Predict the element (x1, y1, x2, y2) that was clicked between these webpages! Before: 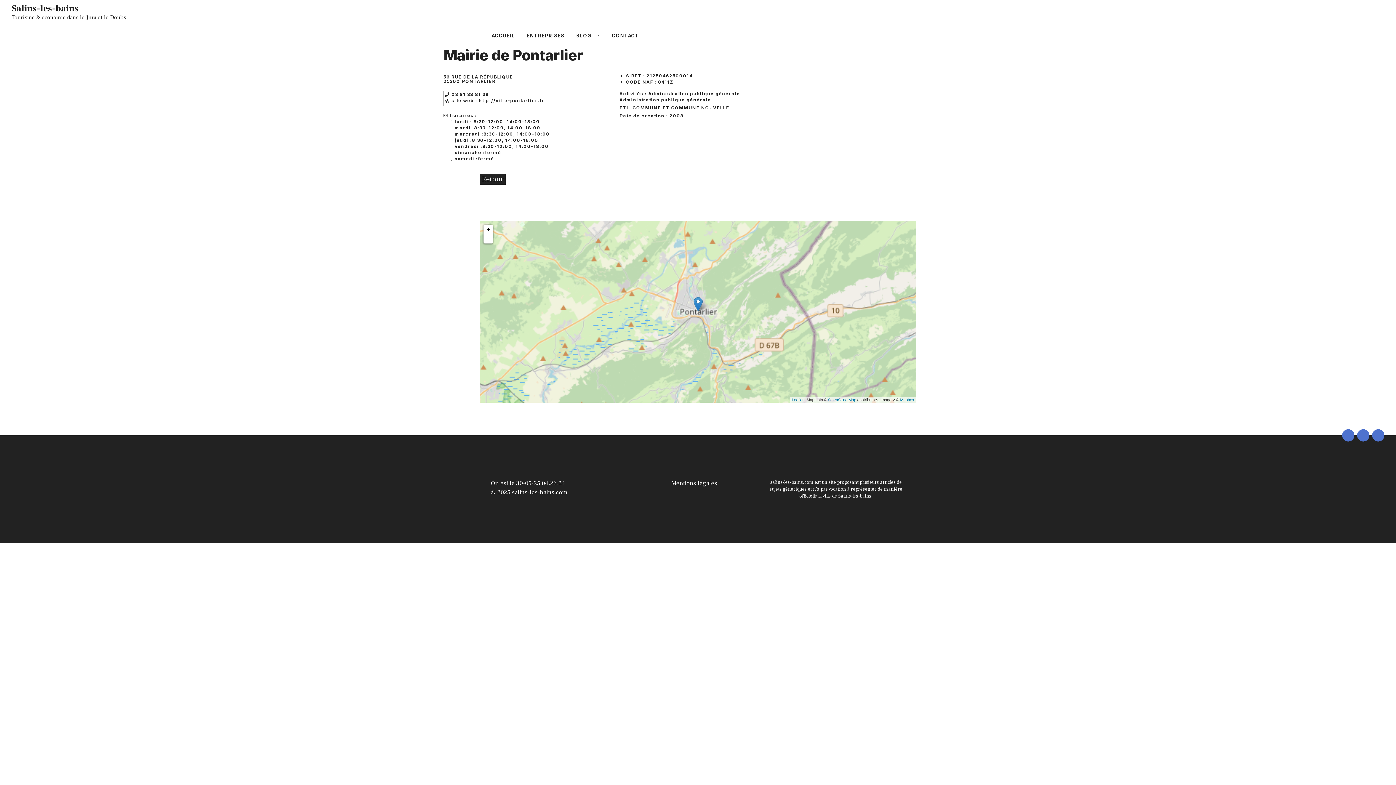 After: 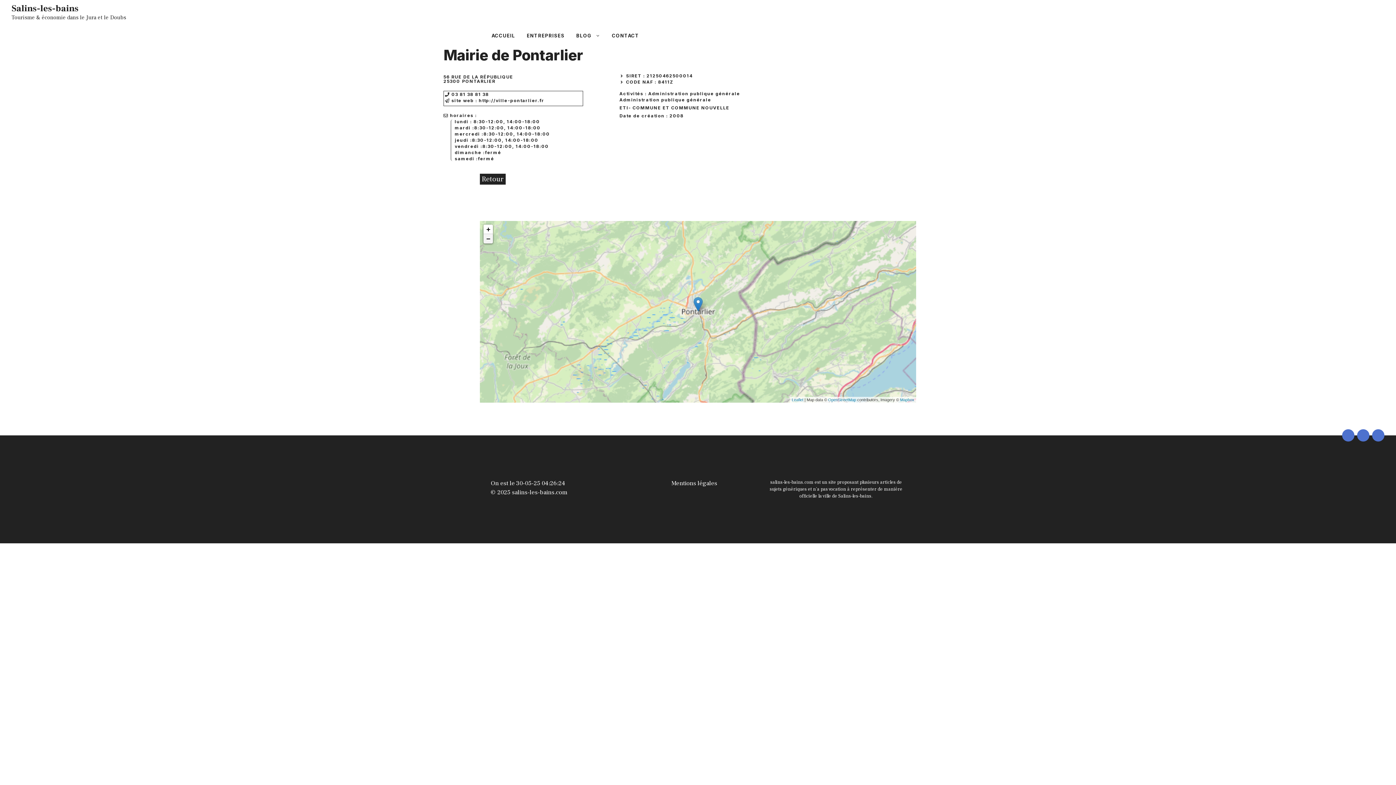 Action: label: Zoom out bbox: (483, 234, 493, 243)